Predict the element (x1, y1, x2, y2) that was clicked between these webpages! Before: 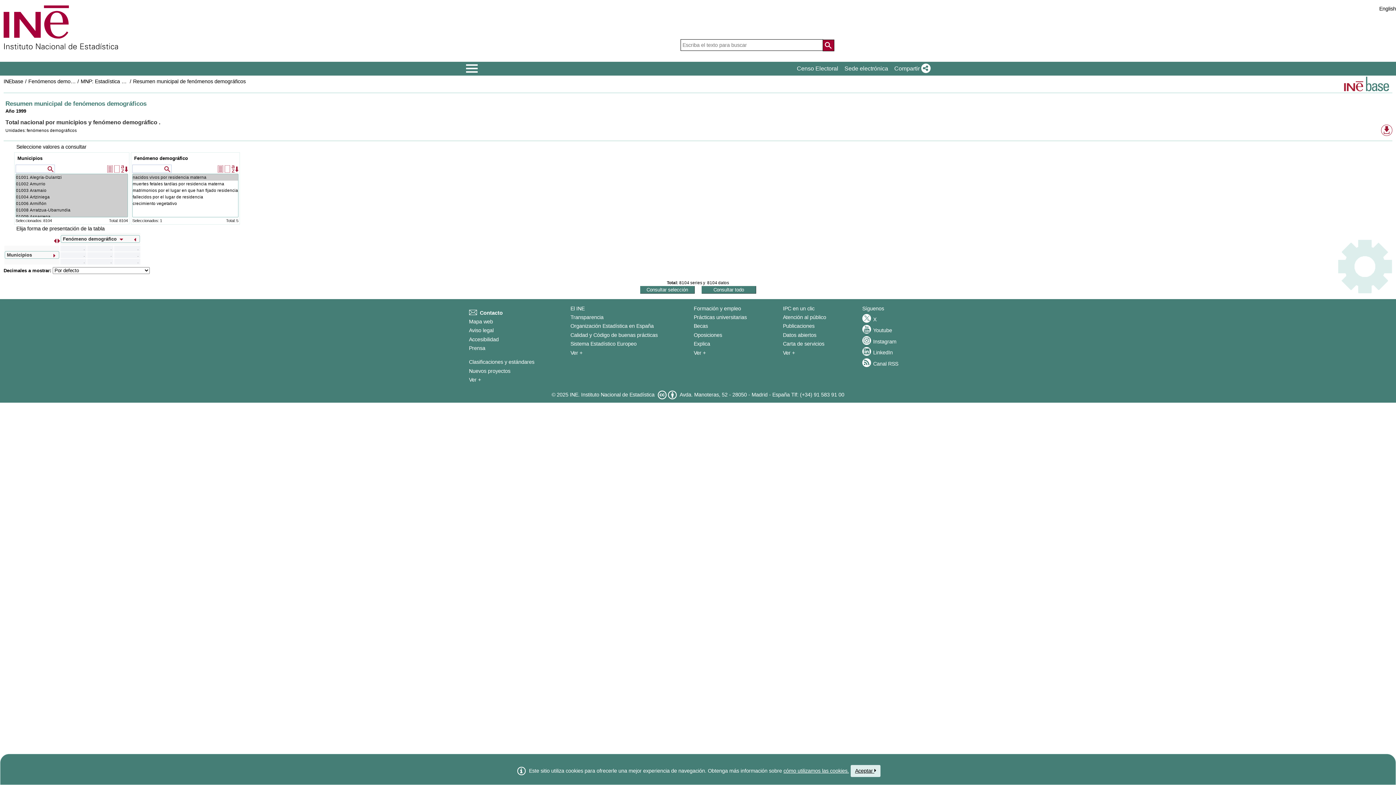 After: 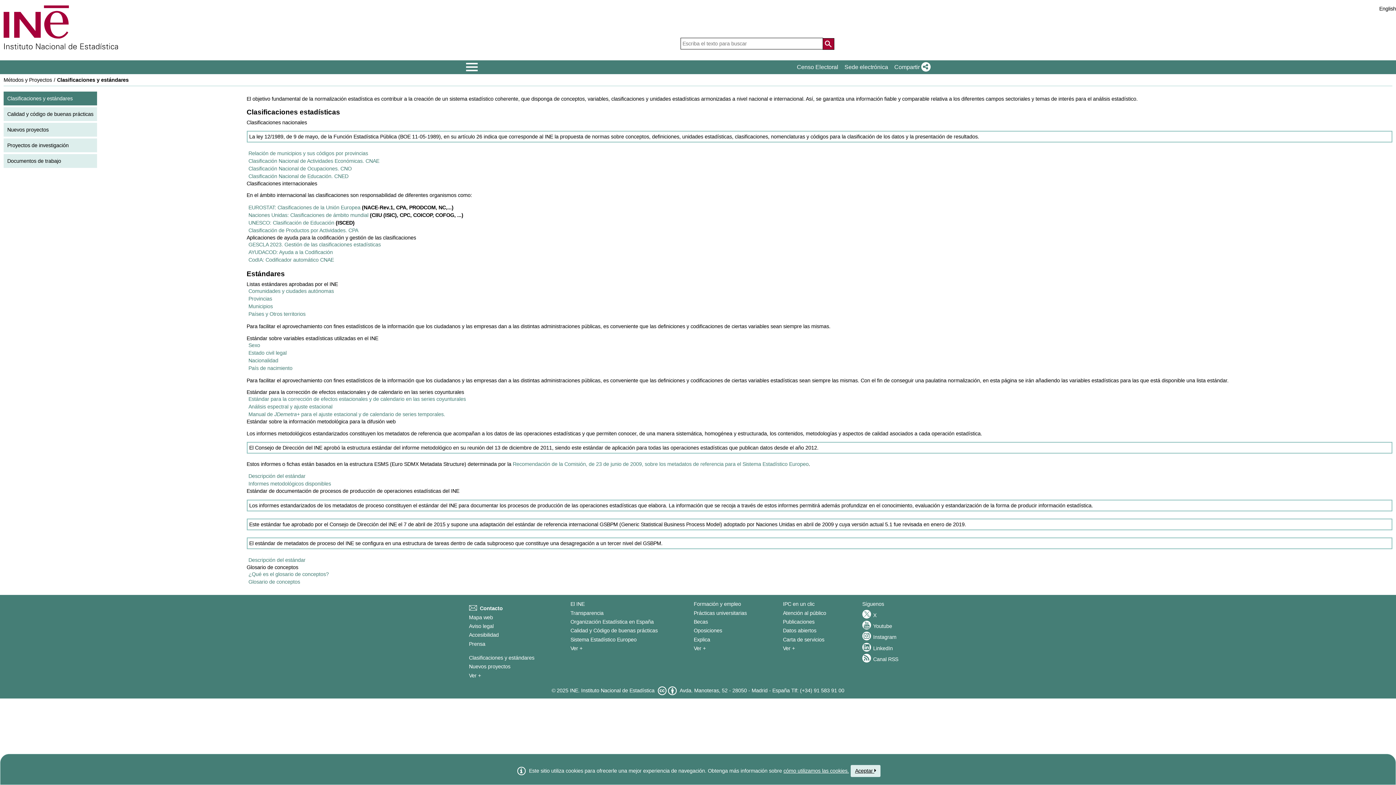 Action: label: Clasificaciones y estándares bbox: (469, 359, 534, 365)